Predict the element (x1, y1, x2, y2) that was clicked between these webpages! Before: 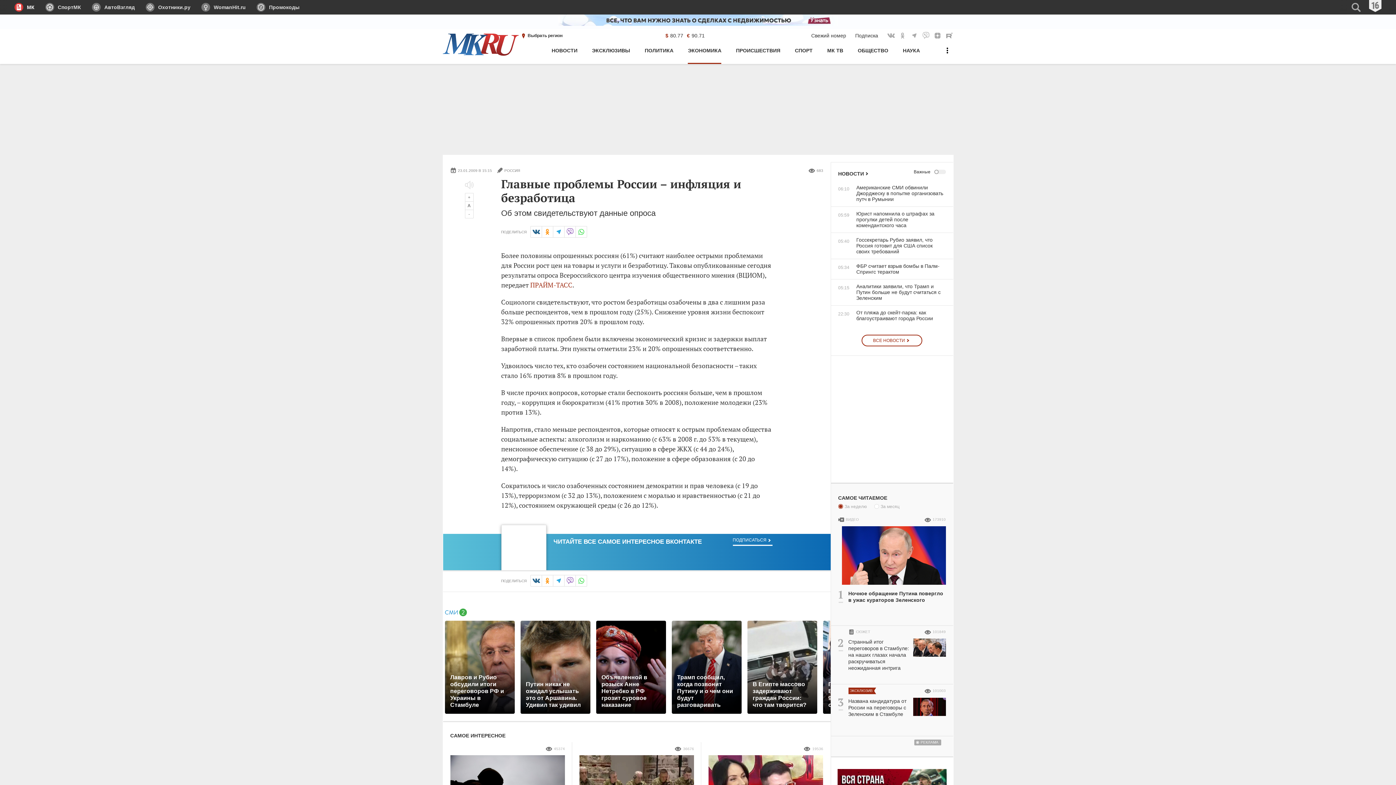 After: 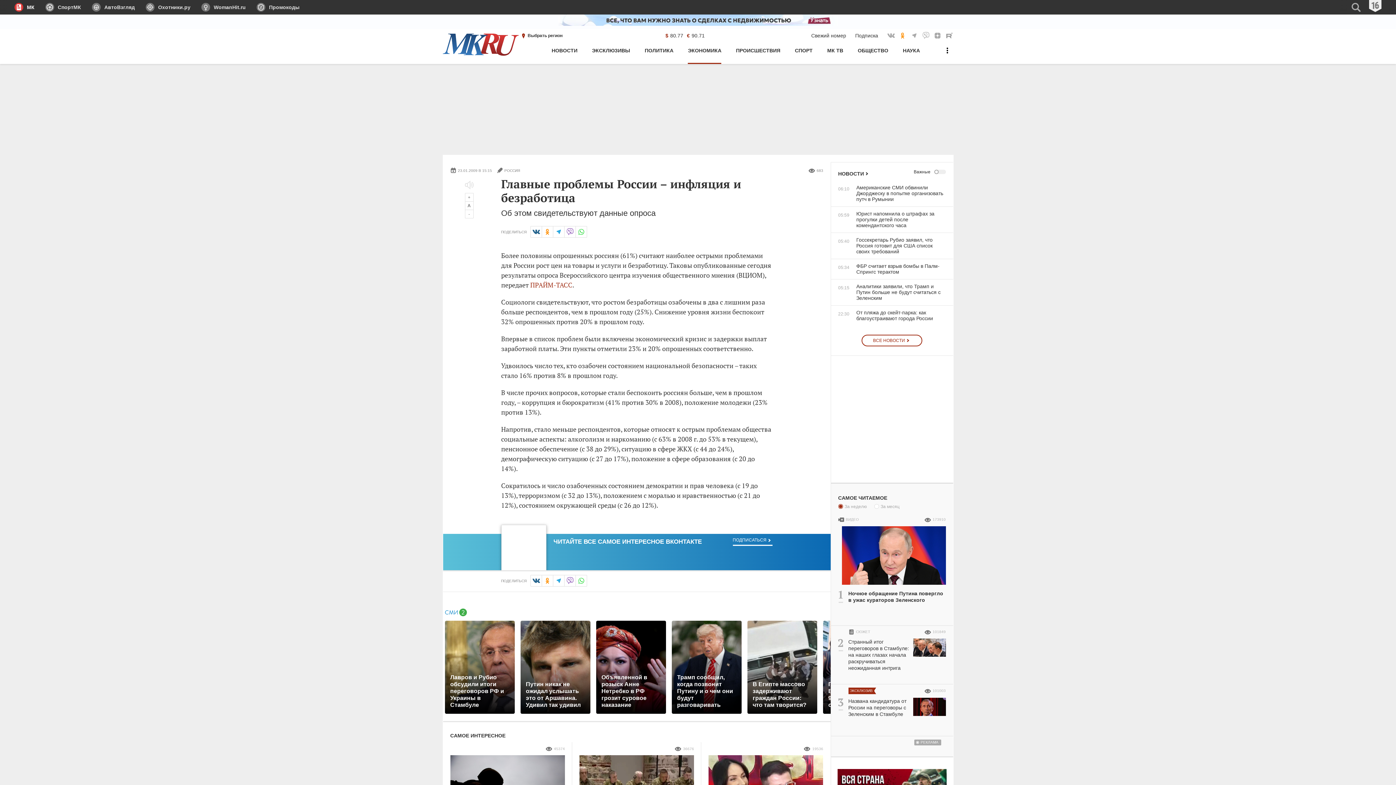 Action: label: МК в Одноклассниках bbox: (899, 31, 907, 39)